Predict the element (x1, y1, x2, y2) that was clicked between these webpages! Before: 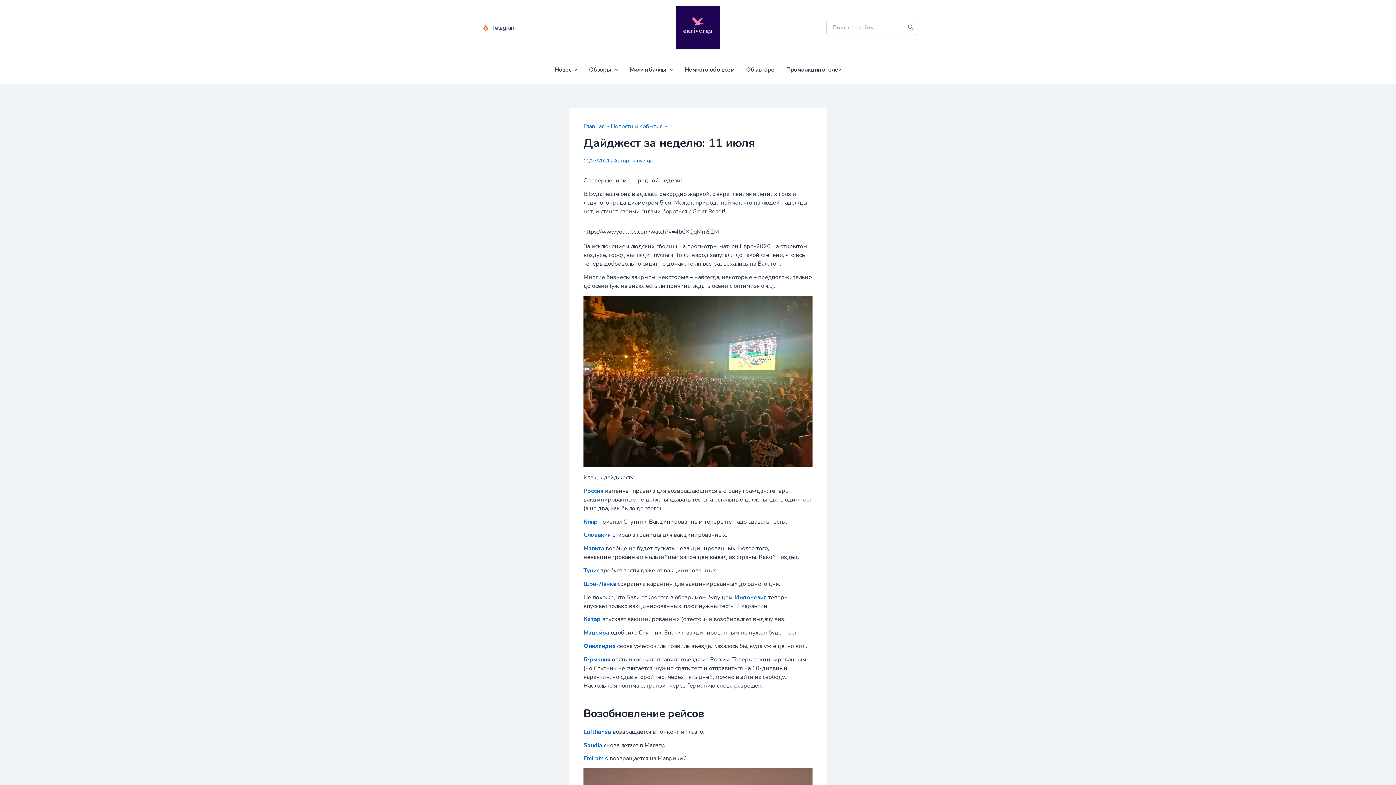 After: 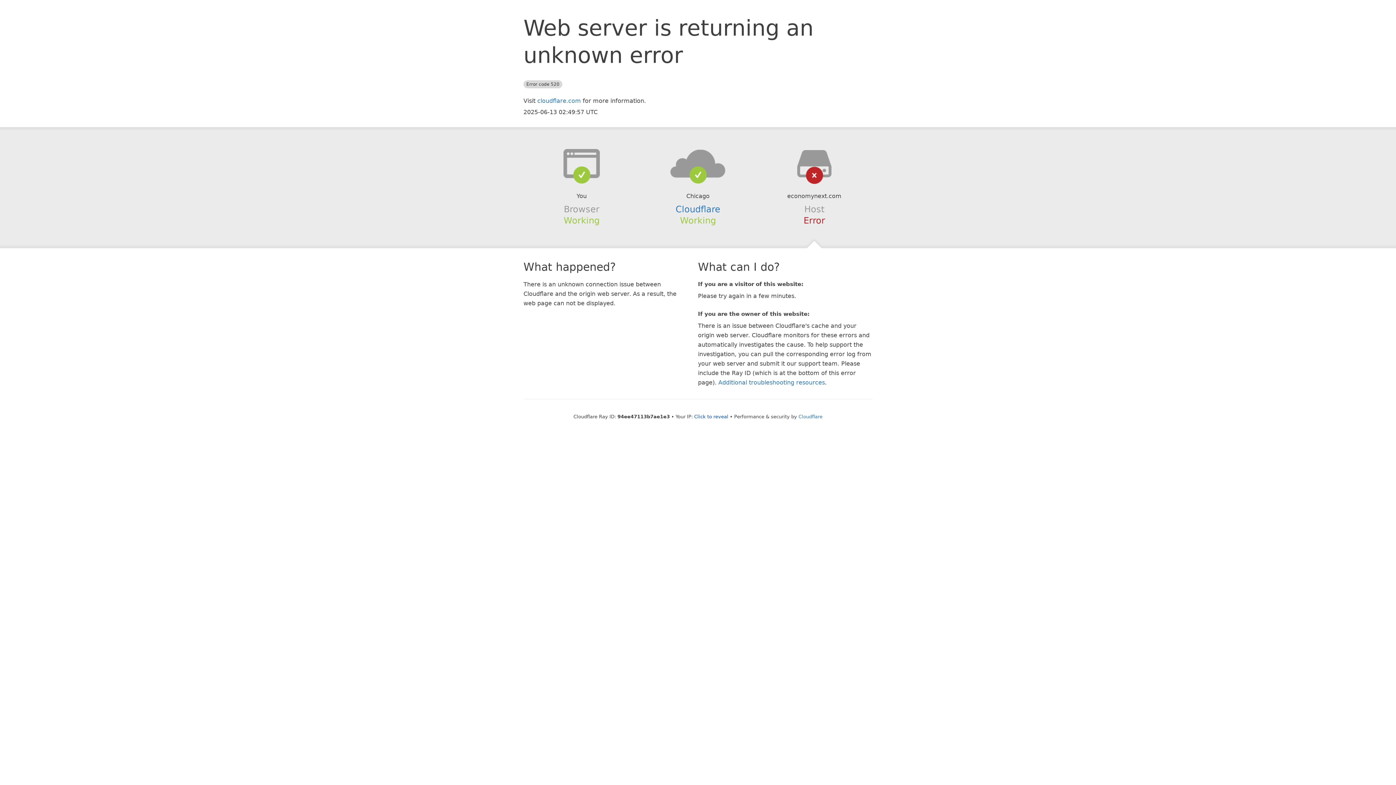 Action: bbox: (583, 580, 616, 588) label: Шри-Ланка